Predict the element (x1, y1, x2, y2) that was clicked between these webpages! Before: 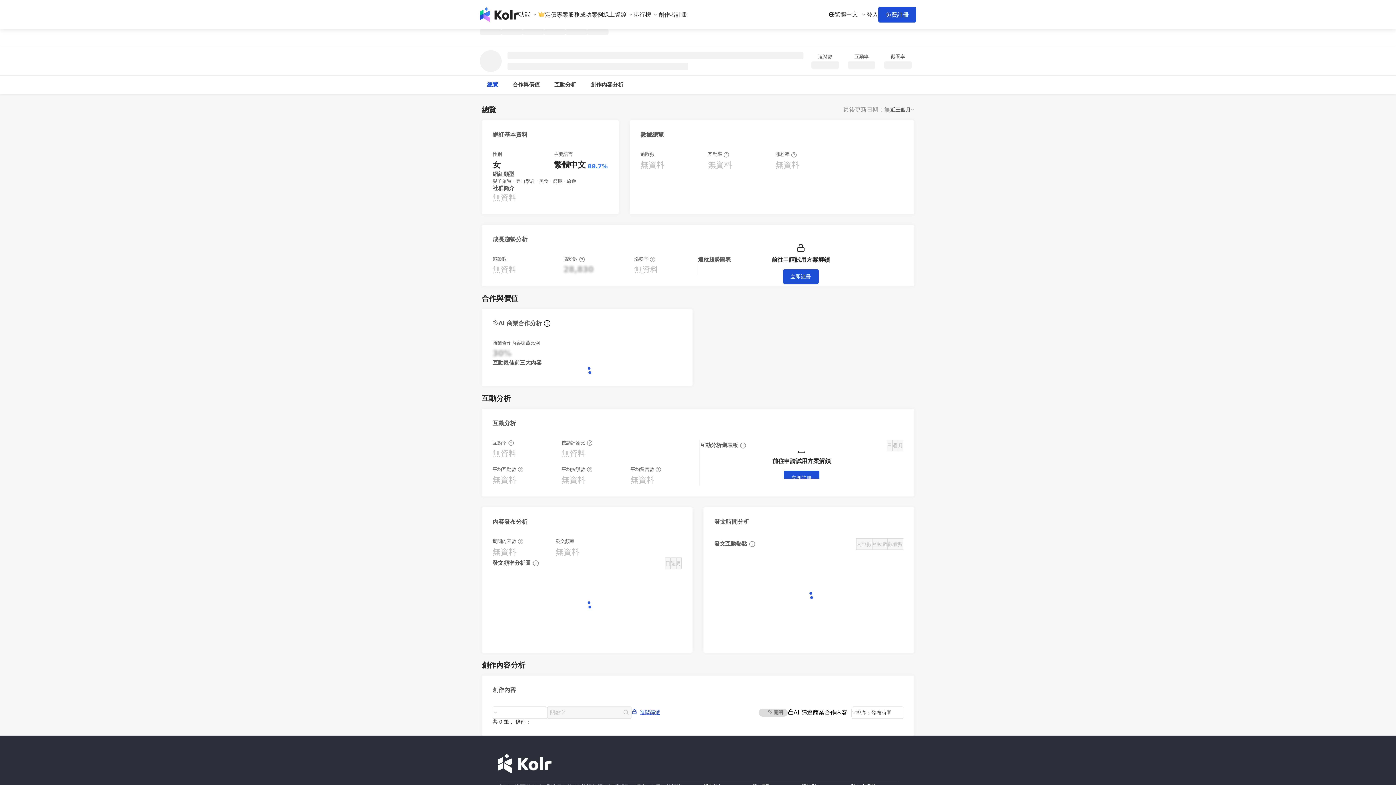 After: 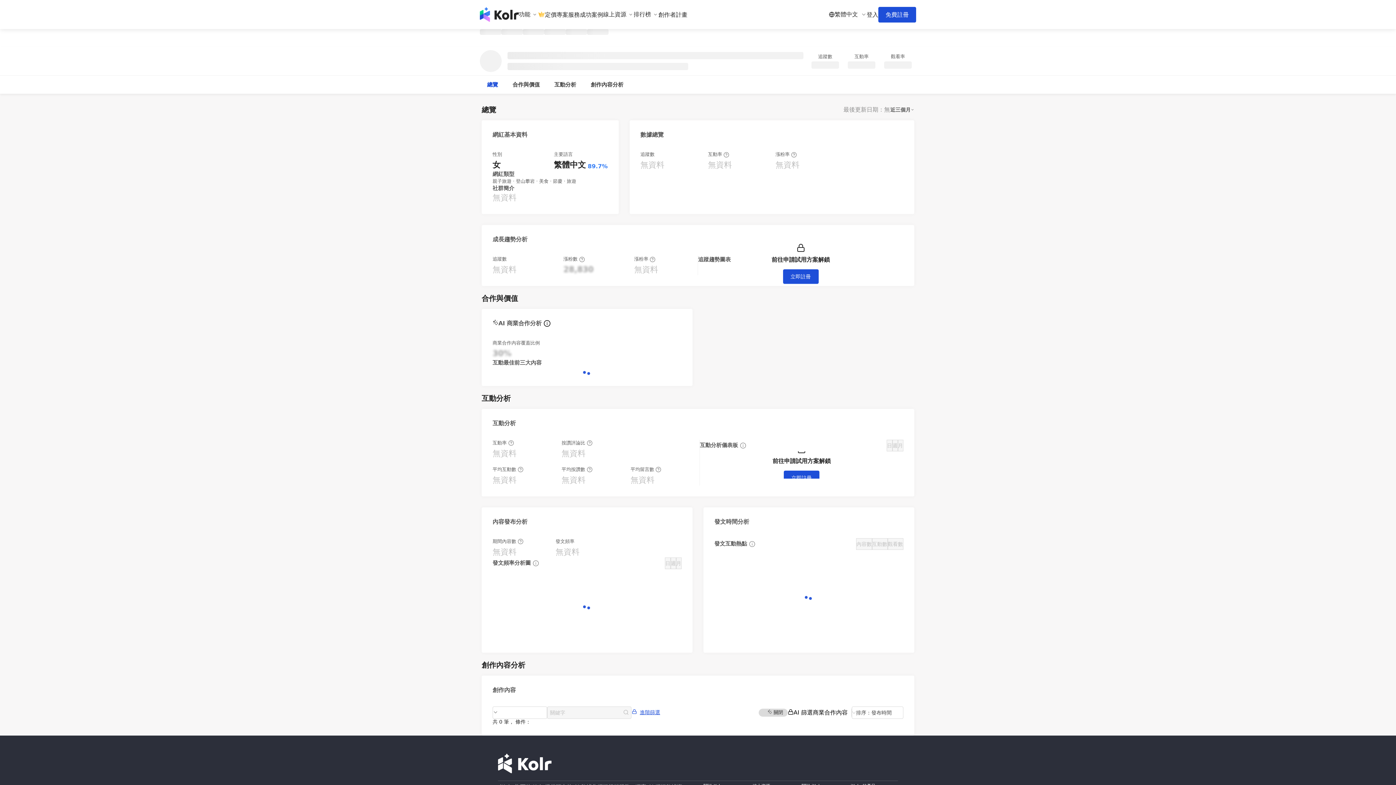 Action: label: 免費註冊 bbox: (878, 6, 916, 22)